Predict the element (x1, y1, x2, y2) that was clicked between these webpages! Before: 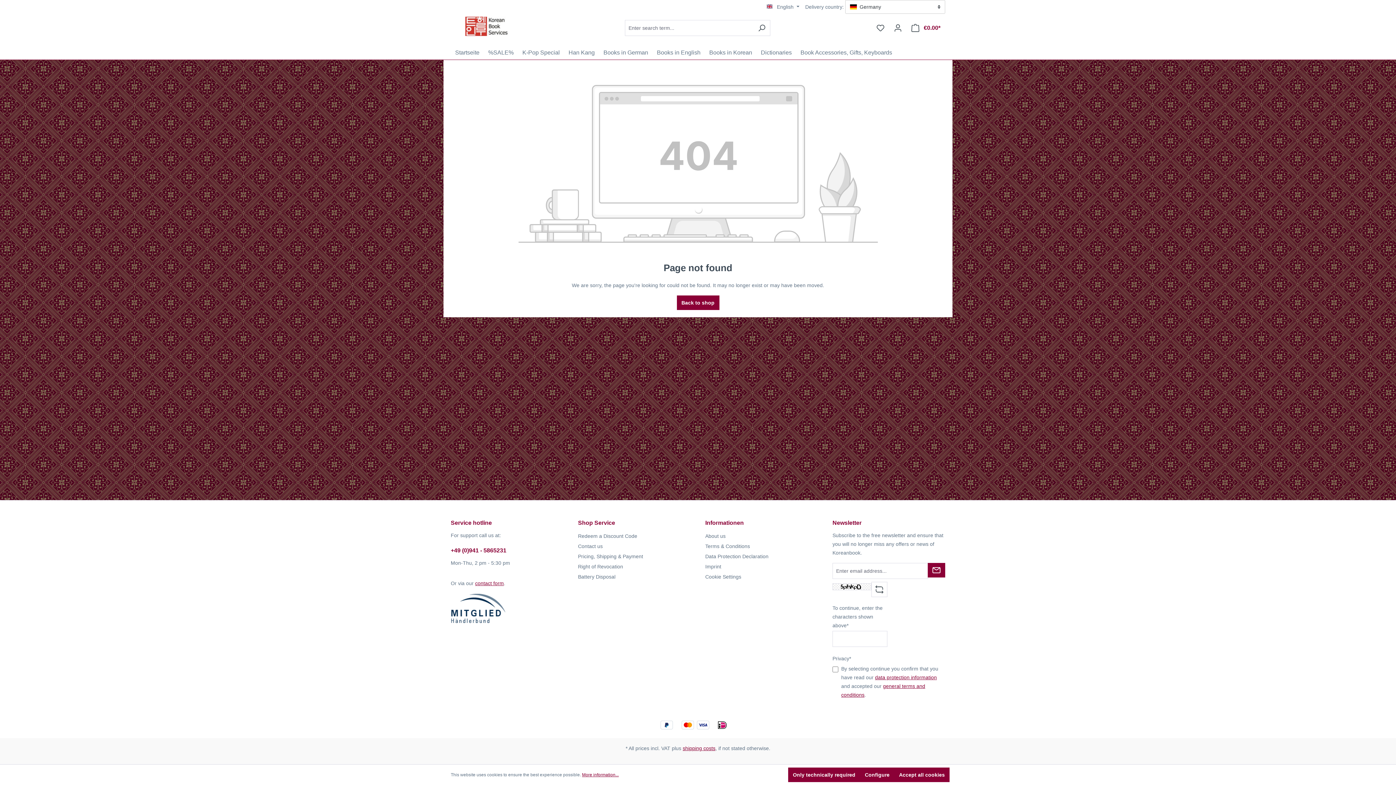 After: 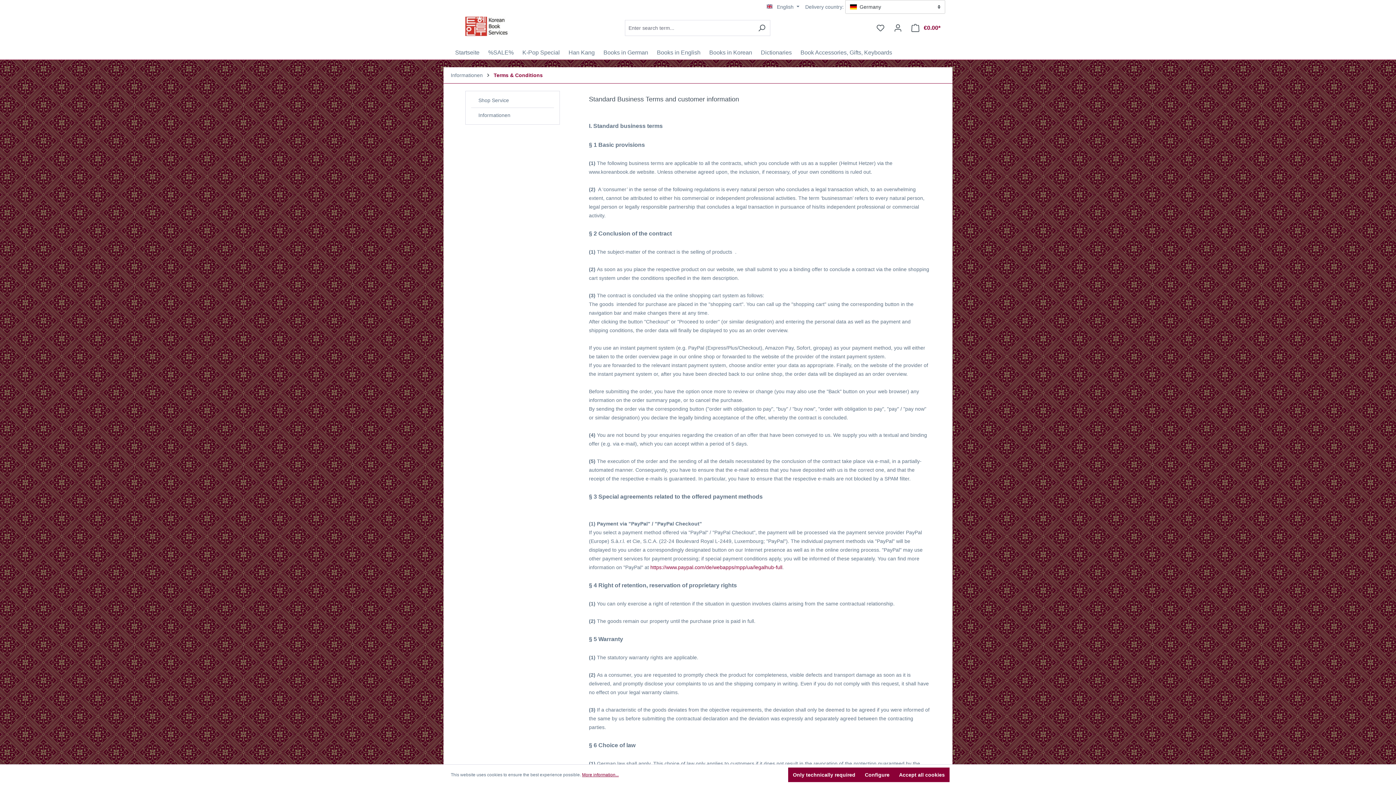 Action: label: Terms & Conditions bbox: (705, 543, 750, 549)